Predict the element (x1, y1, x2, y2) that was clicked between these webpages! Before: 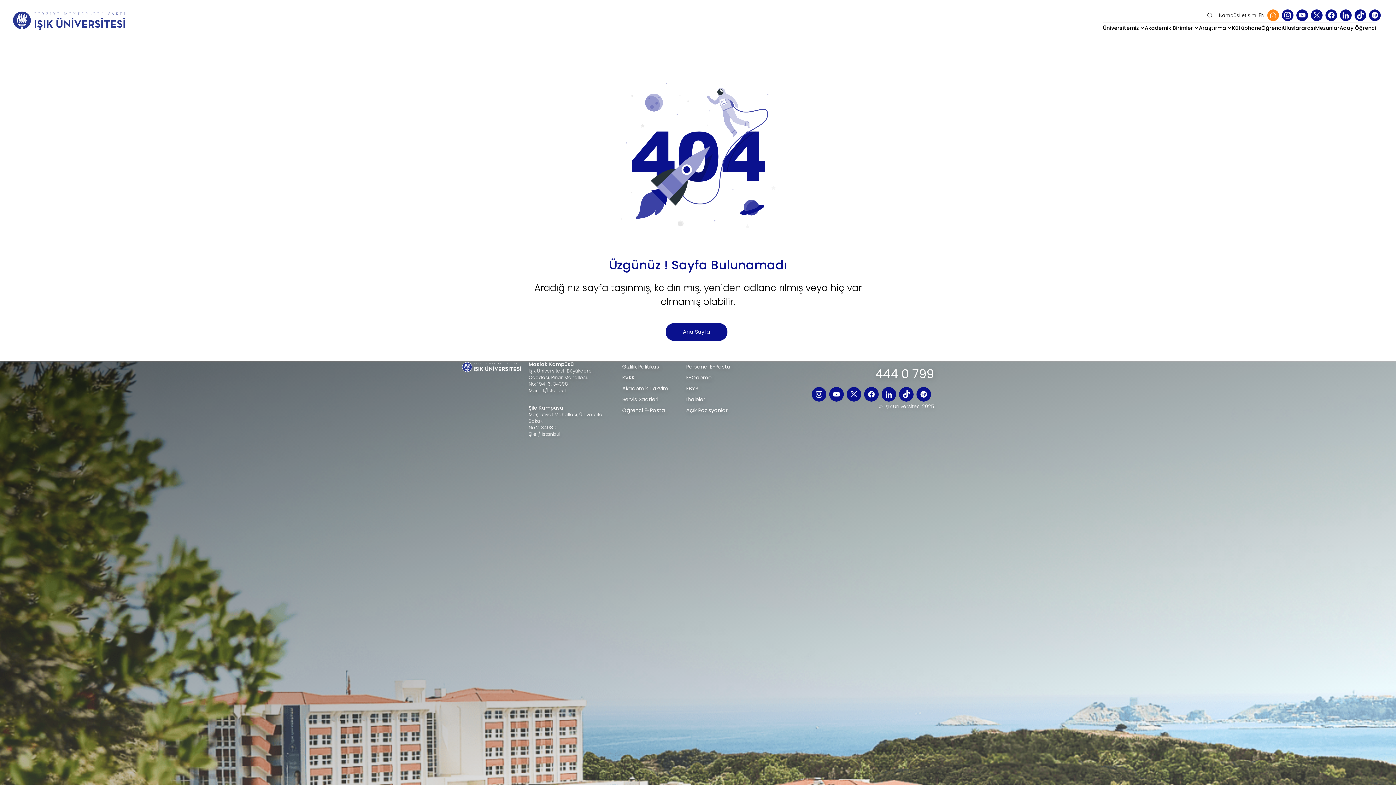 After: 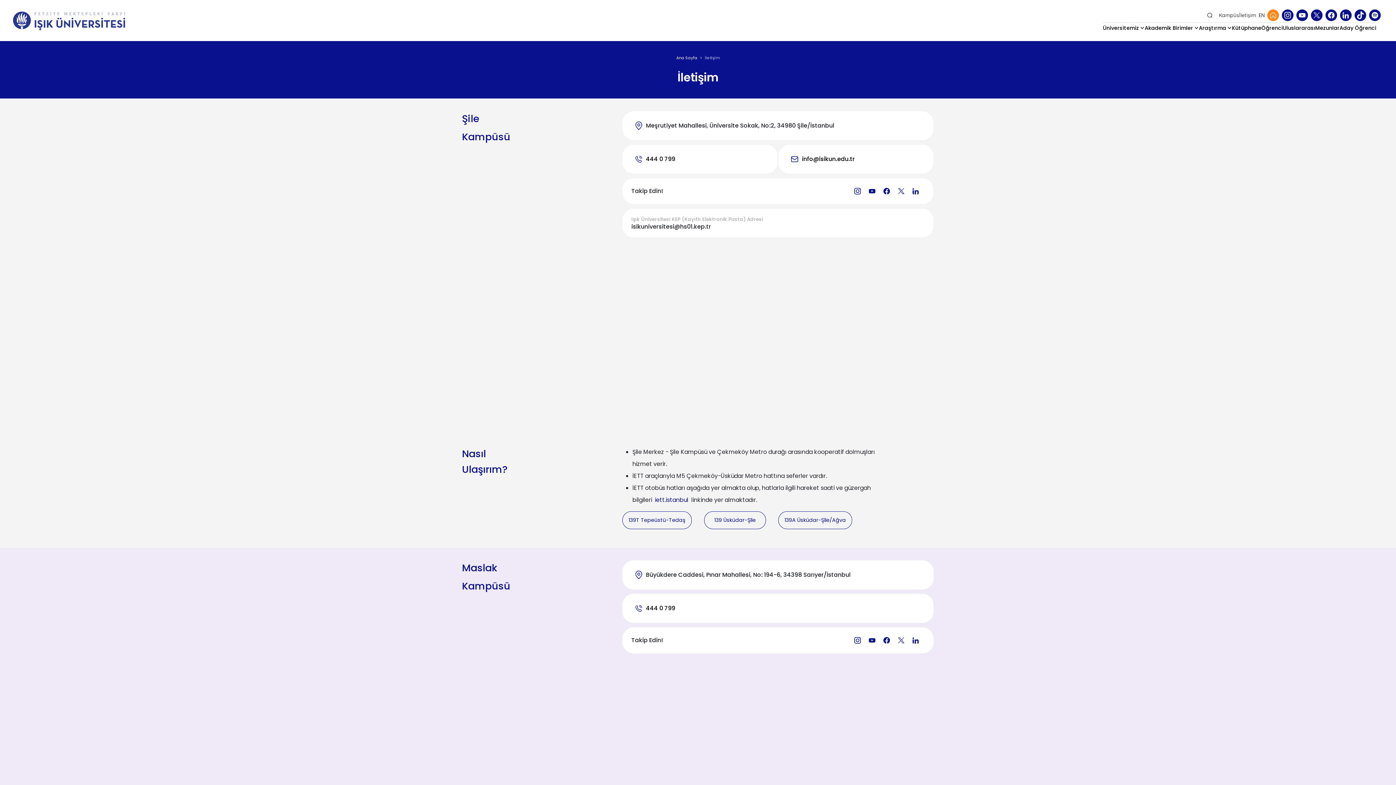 Action: bbox: (1239, 12, 1256, 17) label: İletişim